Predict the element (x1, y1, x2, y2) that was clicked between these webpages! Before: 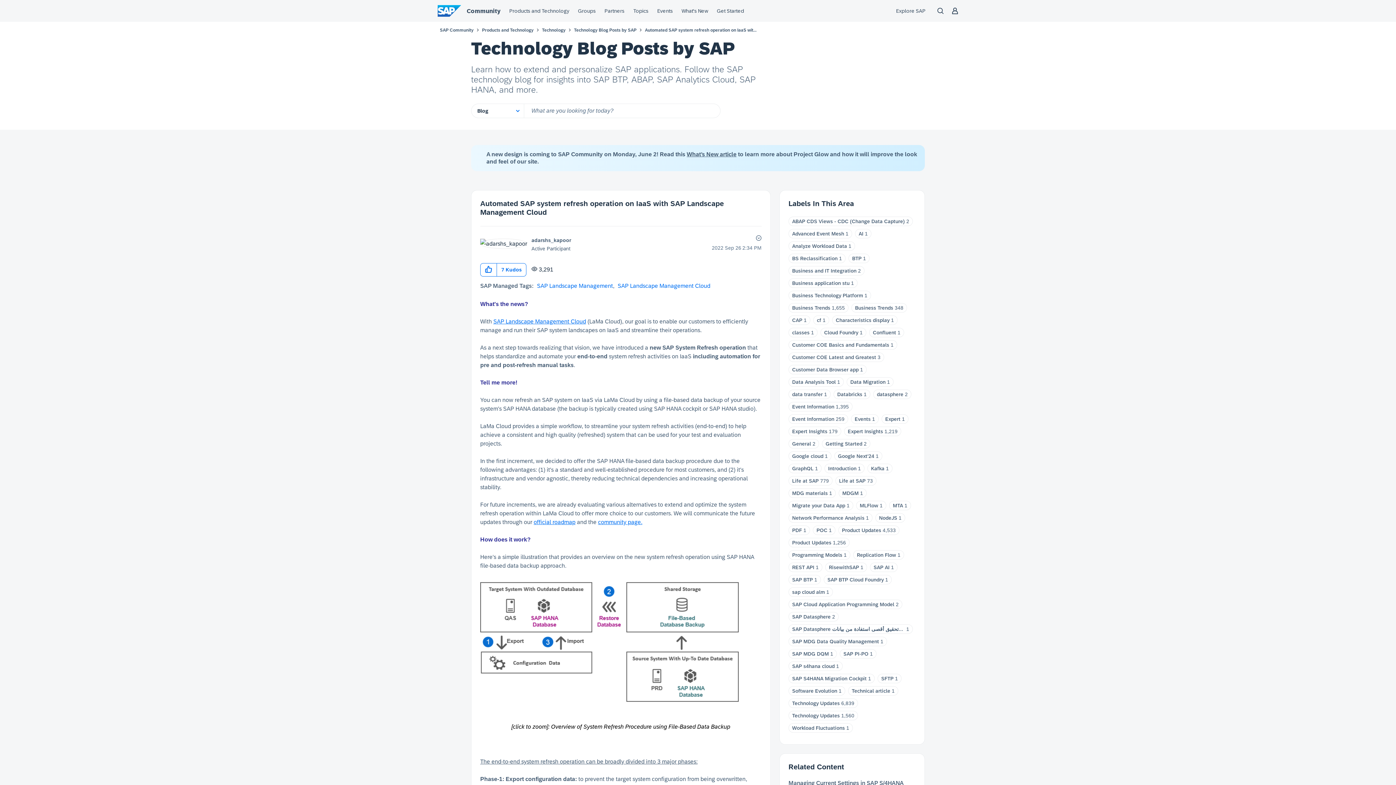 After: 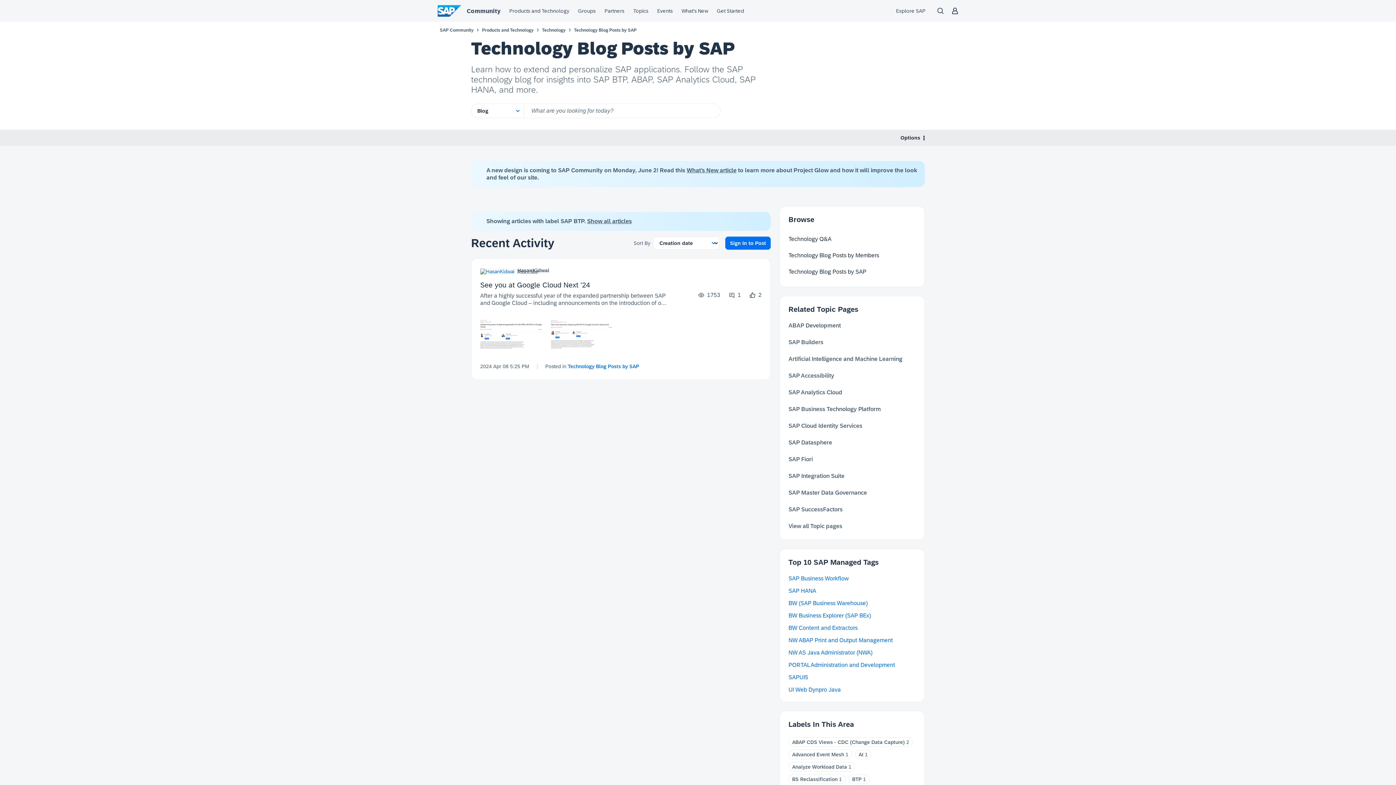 Action: label: SAP BTP bbox: (792, 577, 813, 582)